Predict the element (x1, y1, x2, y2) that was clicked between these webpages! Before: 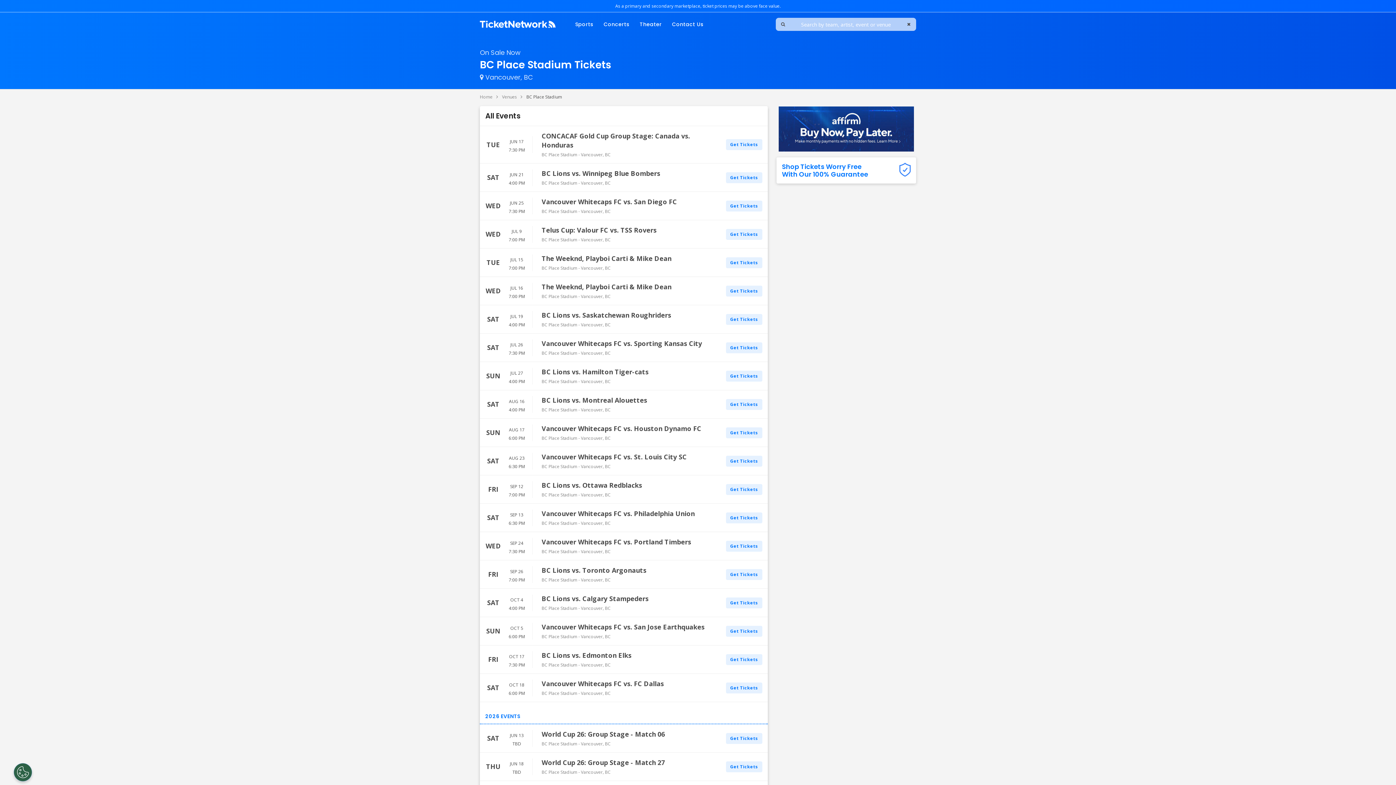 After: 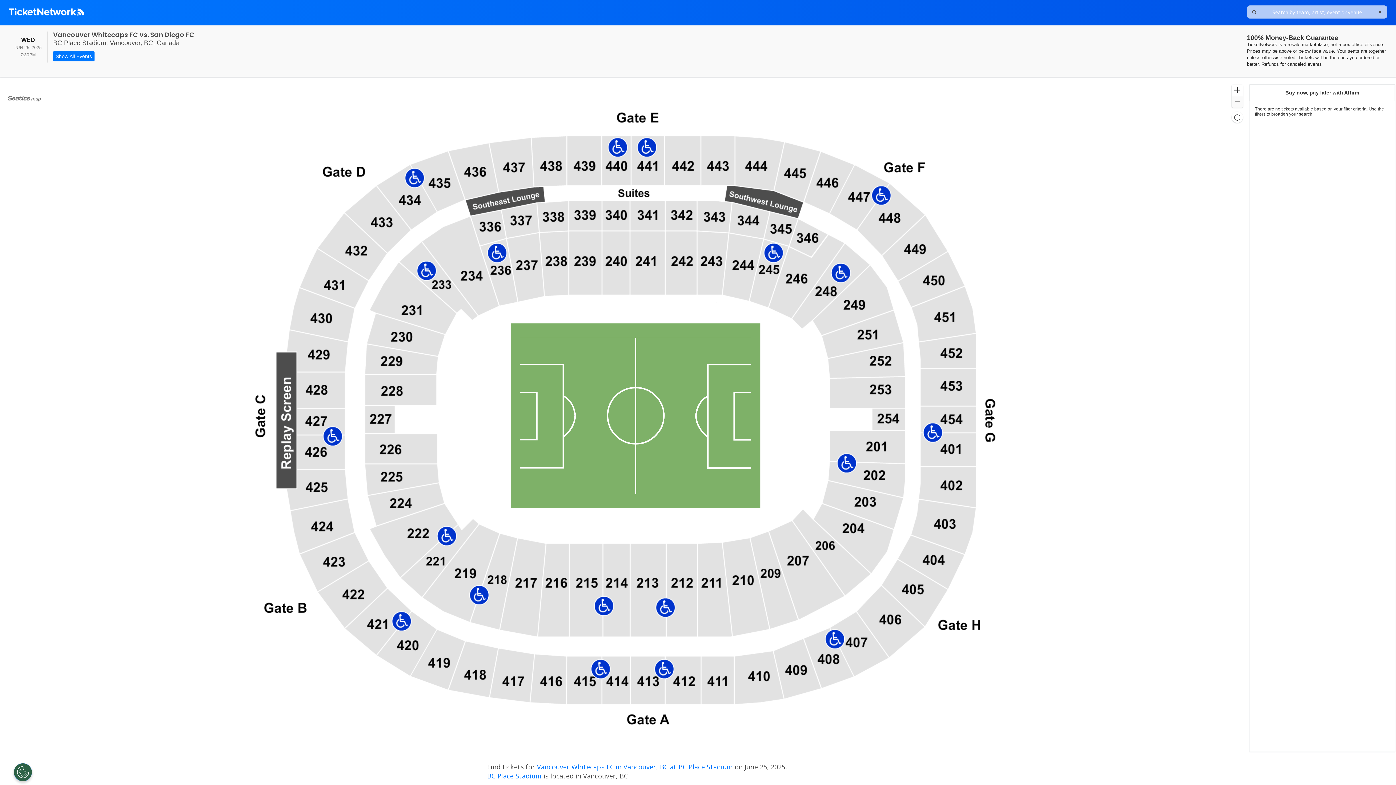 Action: label: Vancouver Whitecaps FC vs. San Diego FC bbox: (541, 199, 677, 205)